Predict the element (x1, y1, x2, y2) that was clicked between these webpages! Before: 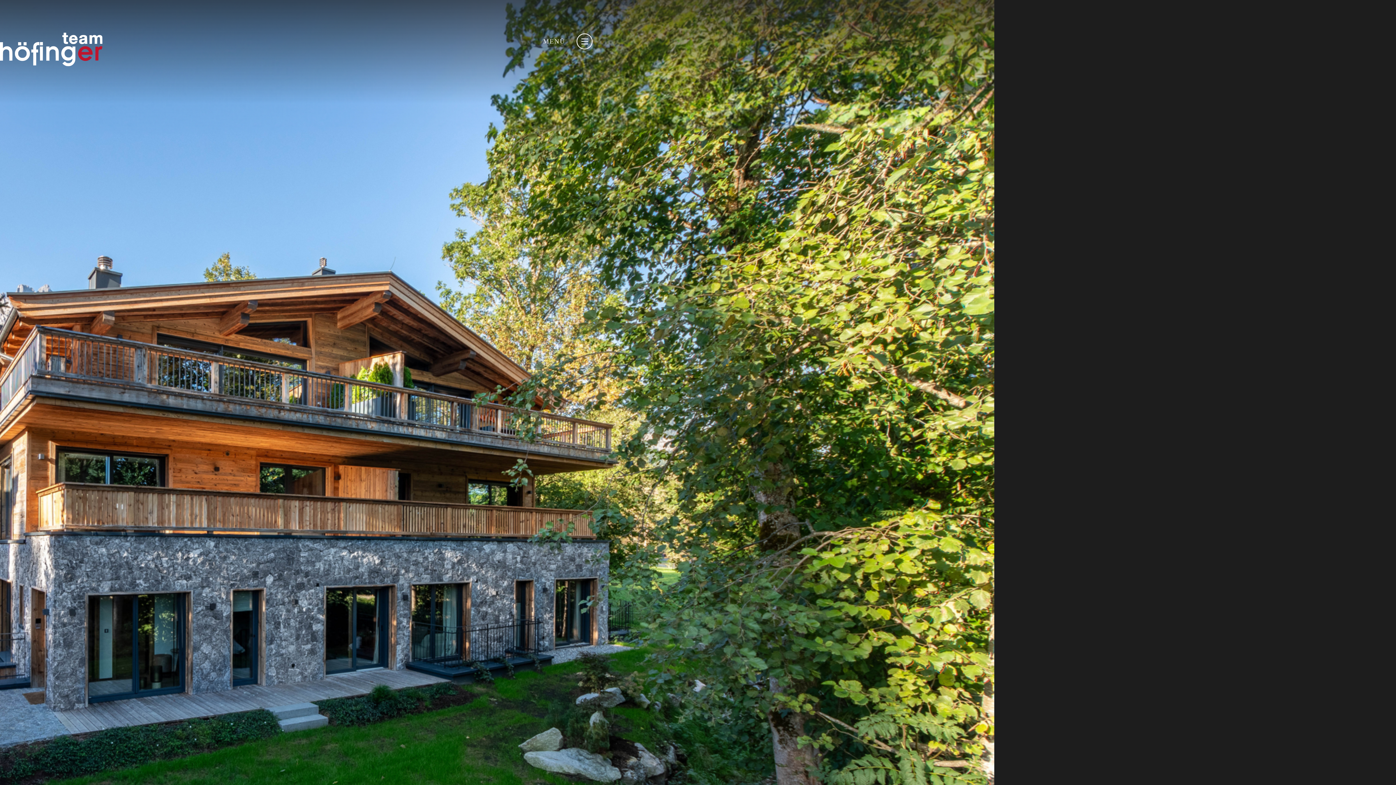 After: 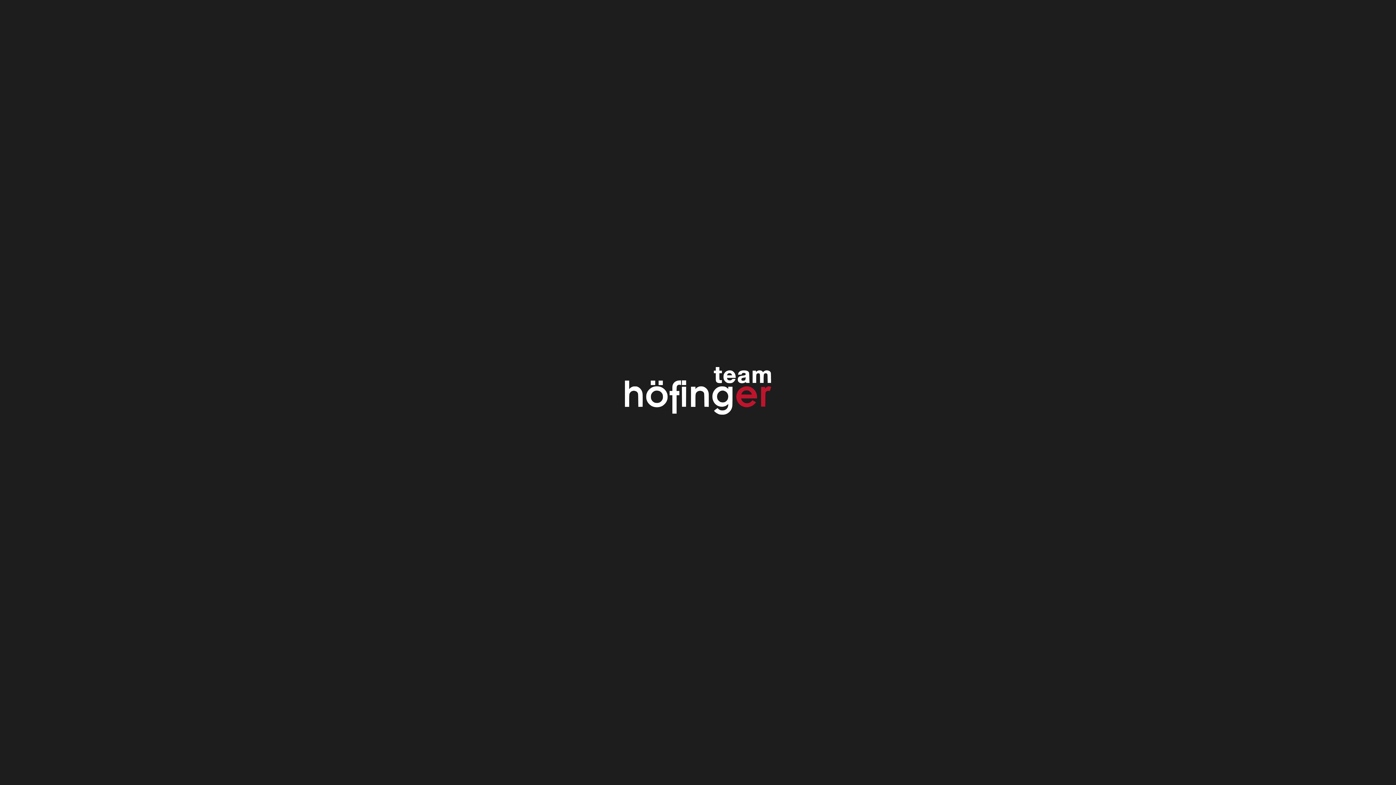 Action: bbox: (0, 60, 102, 67)